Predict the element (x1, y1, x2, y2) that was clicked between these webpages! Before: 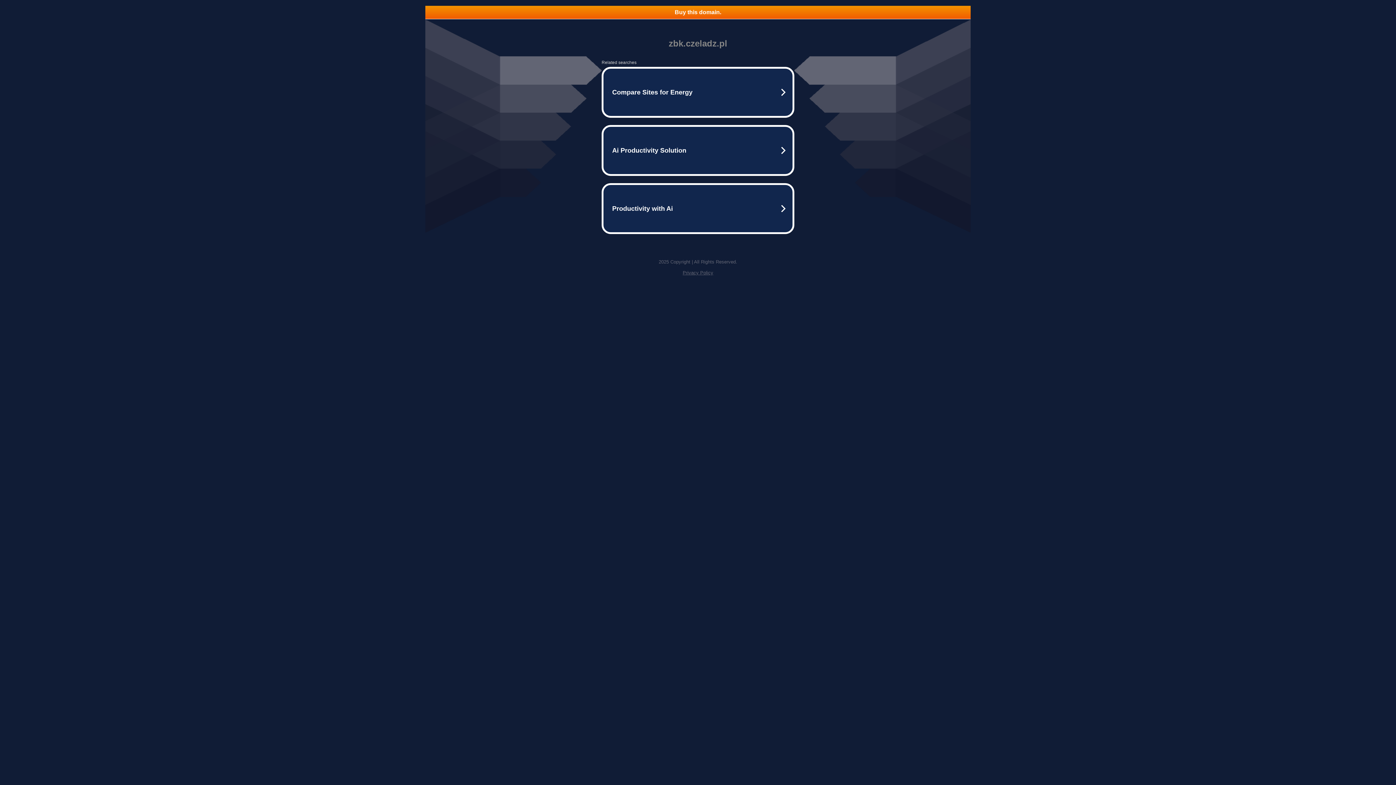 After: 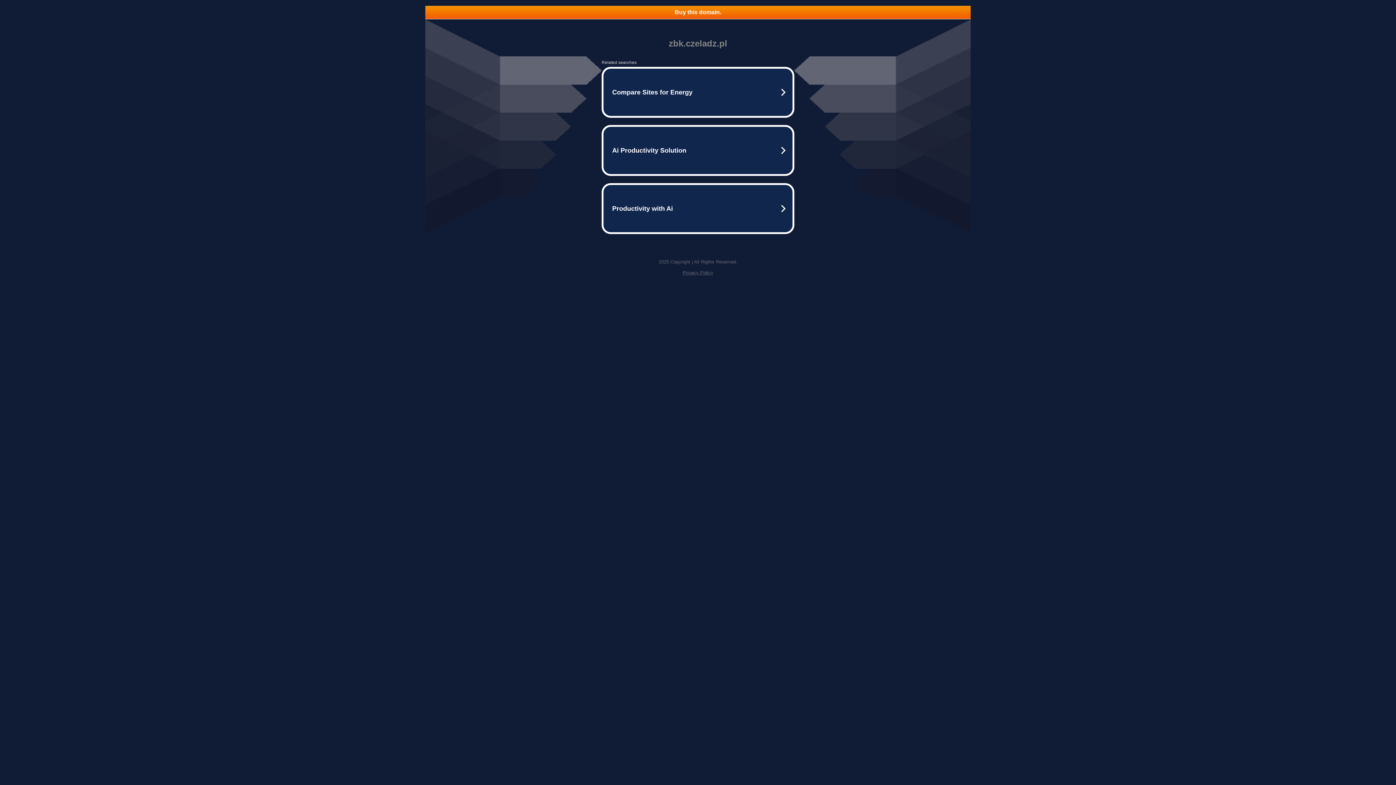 Action: bbox: (425, 5, 970, 18) label: Buy this domain.